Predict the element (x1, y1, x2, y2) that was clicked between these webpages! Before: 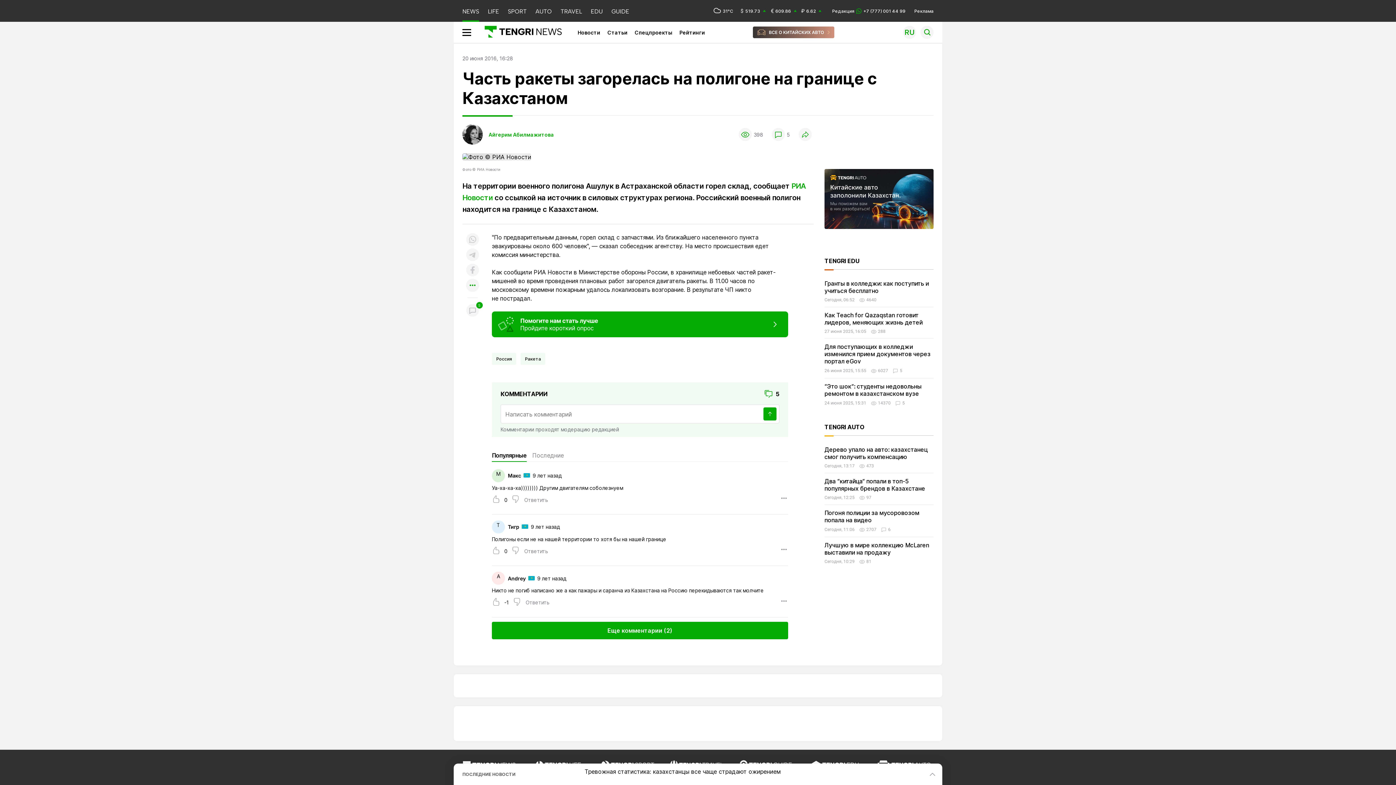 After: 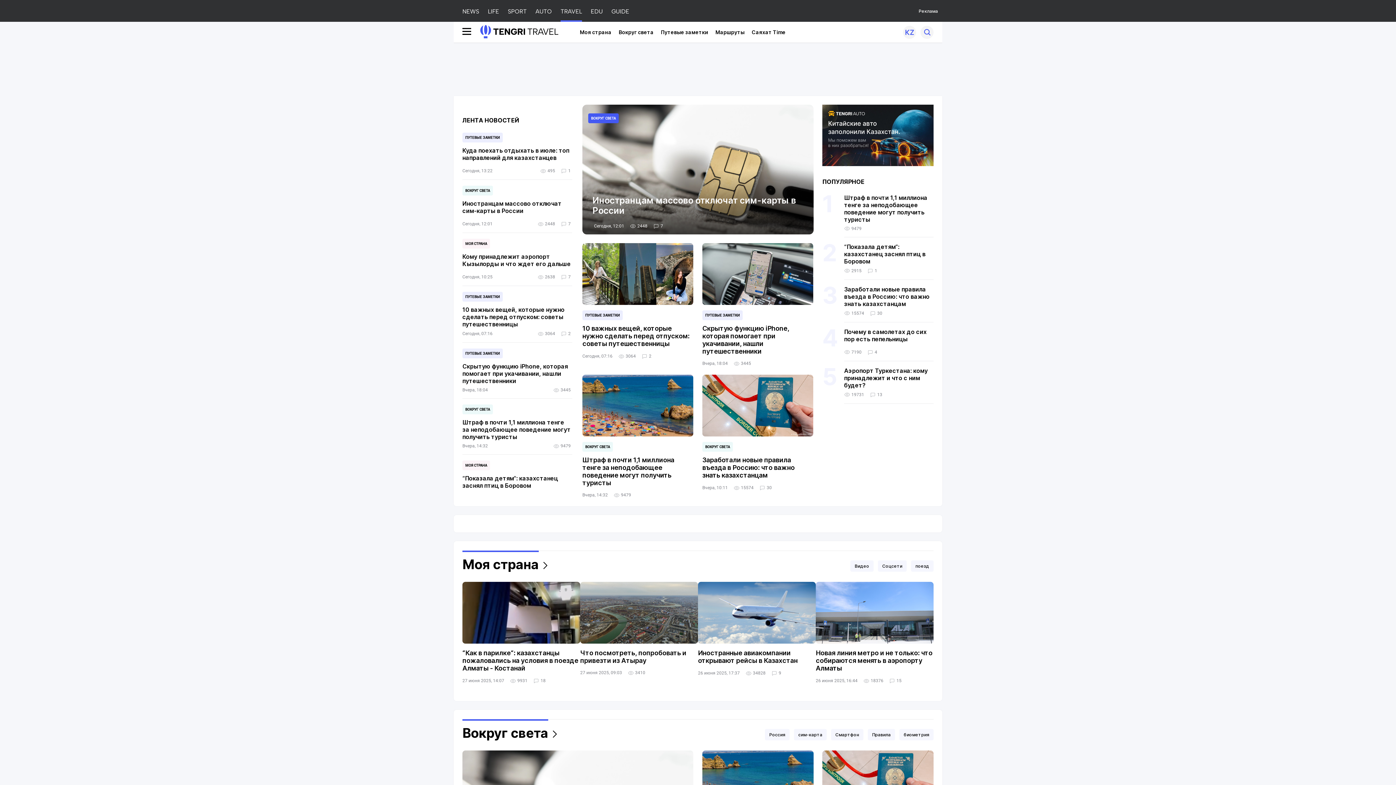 Action: label: TRAVEL bbox: (560, 0, 582, 21)